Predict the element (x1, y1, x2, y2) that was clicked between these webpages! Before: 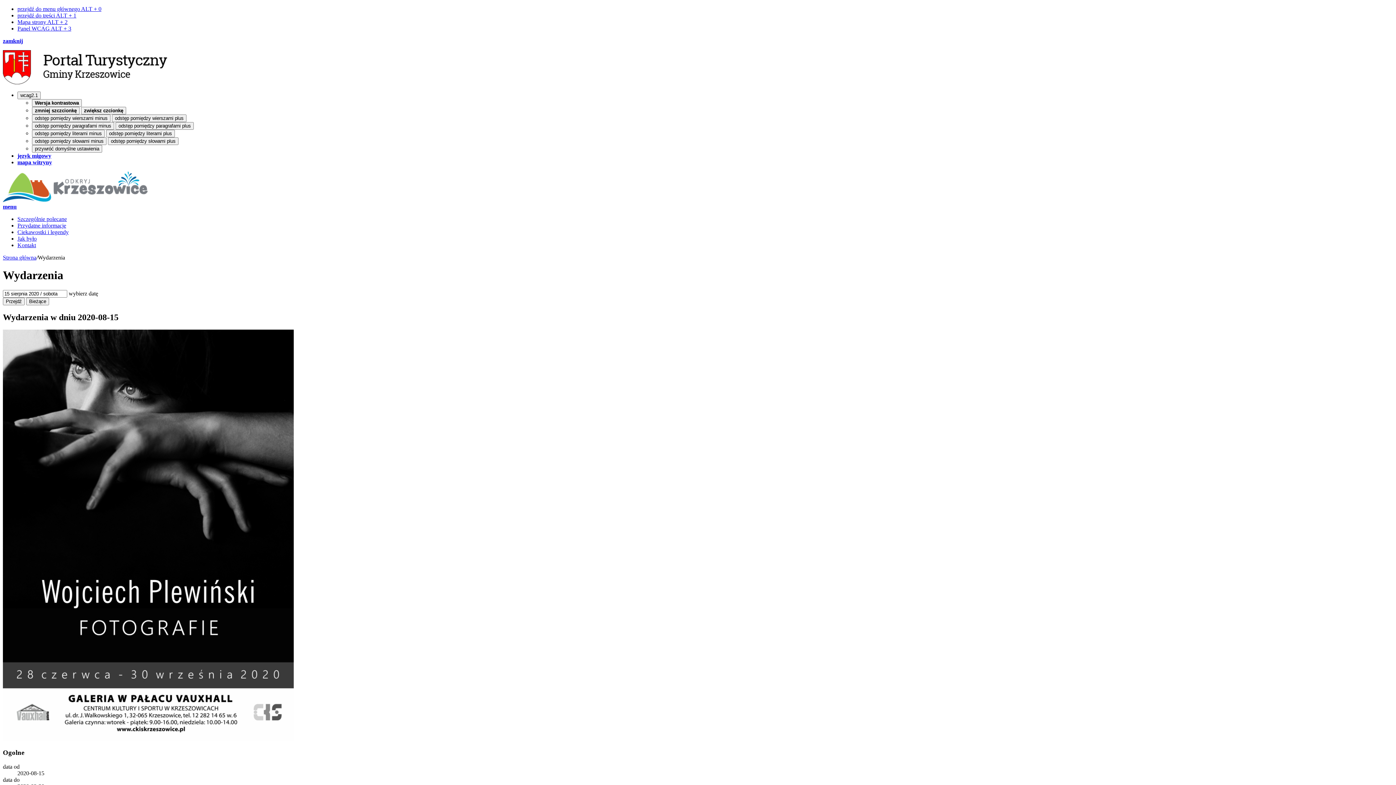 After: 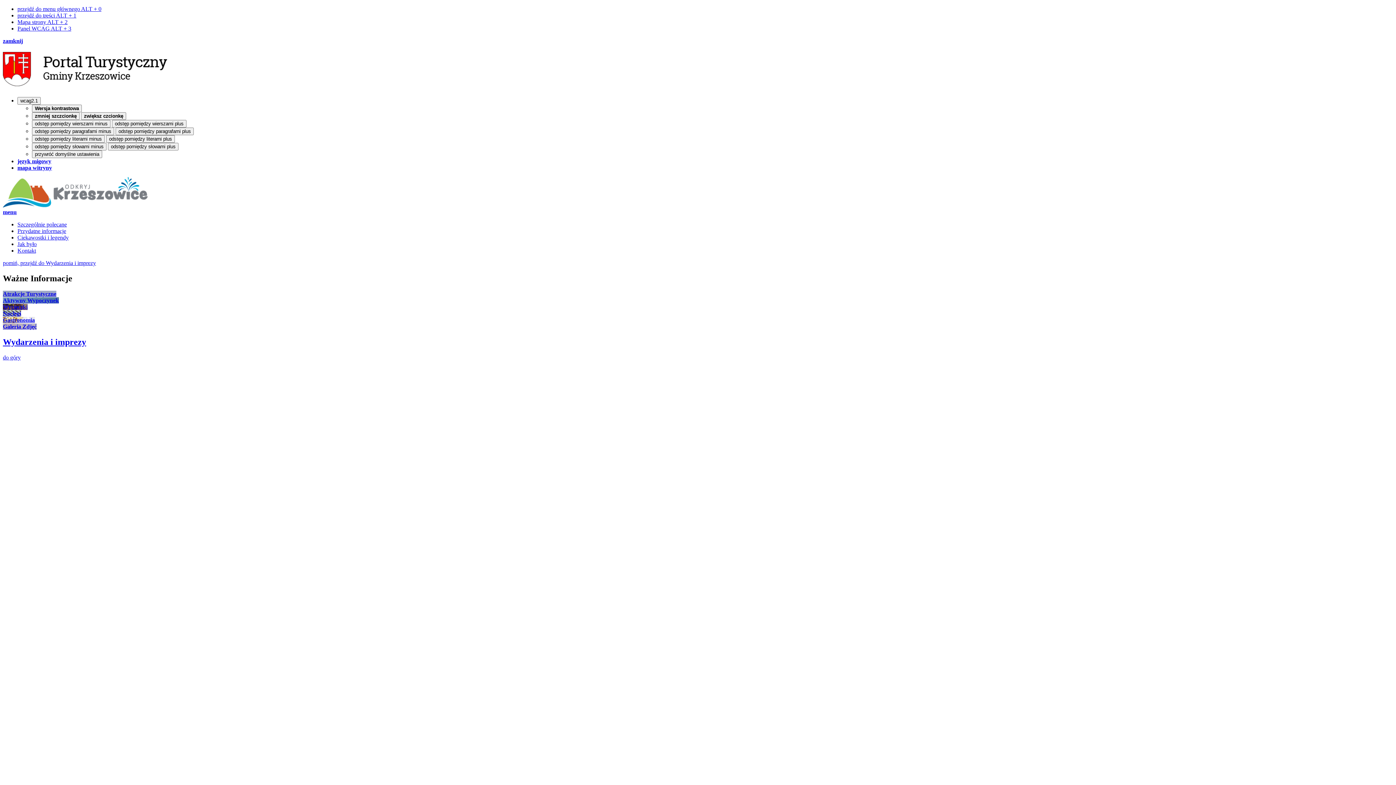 Action: bbox: (2, 254, 36, 260) label: Strona główna